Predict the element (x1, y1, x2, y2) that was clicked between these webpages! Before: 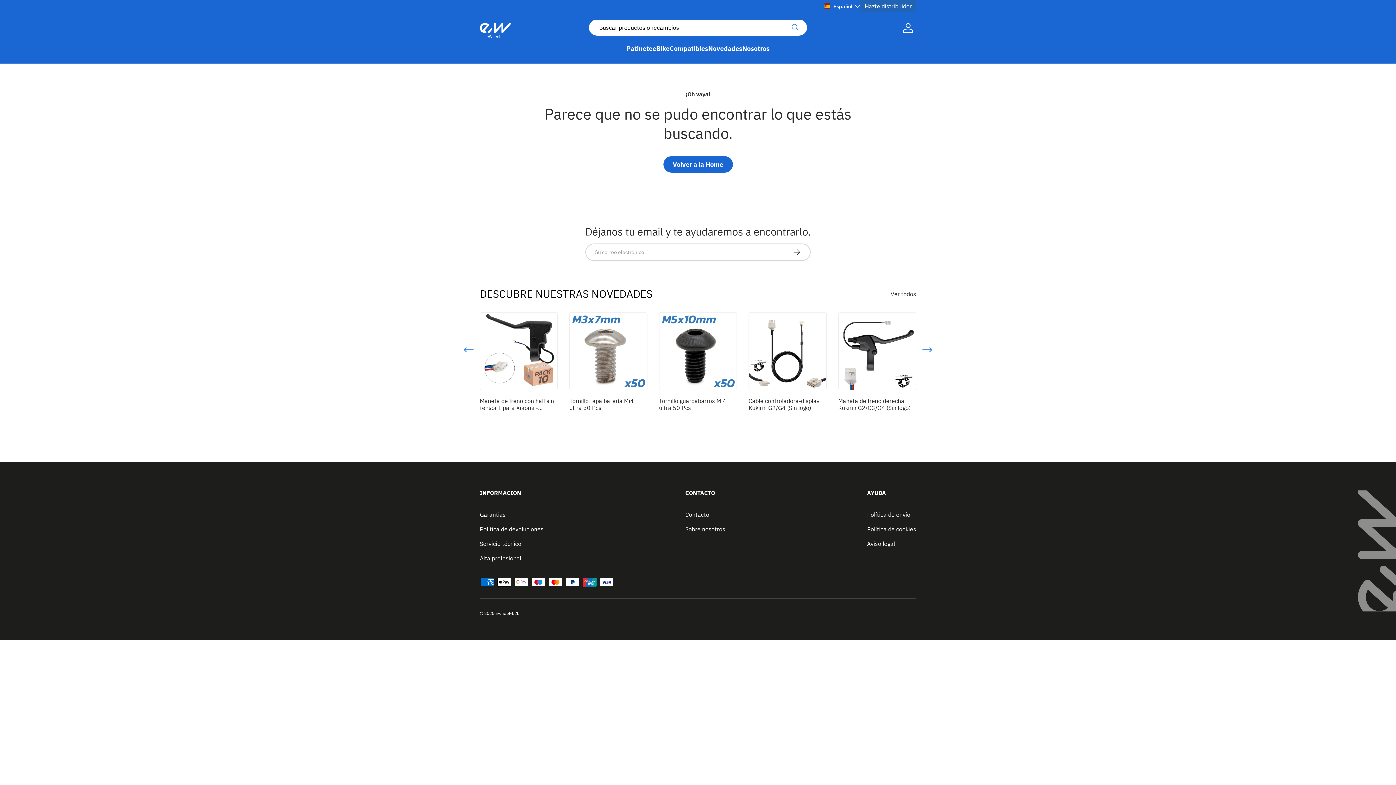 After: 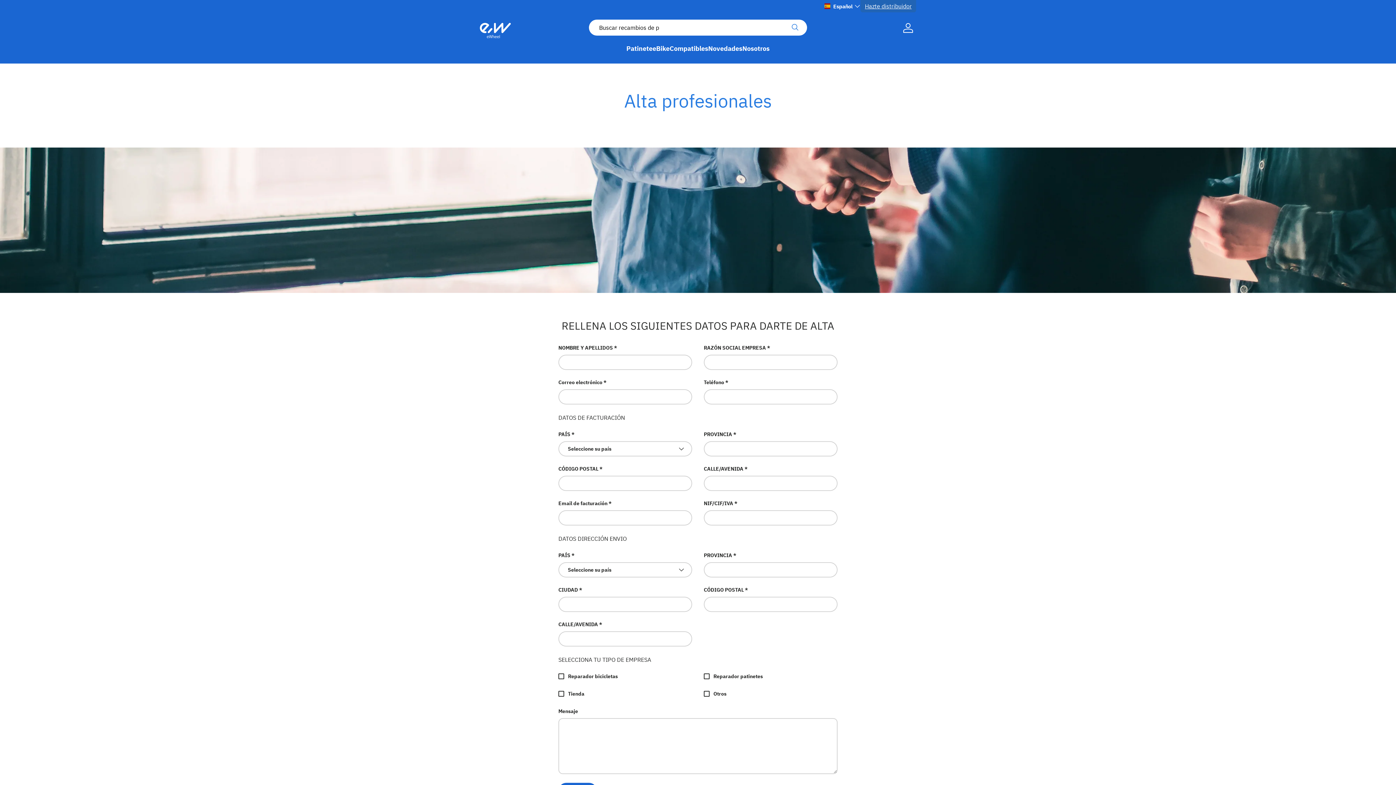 Action: label: Alta profesional bbox: (480, 554, 521, 562)